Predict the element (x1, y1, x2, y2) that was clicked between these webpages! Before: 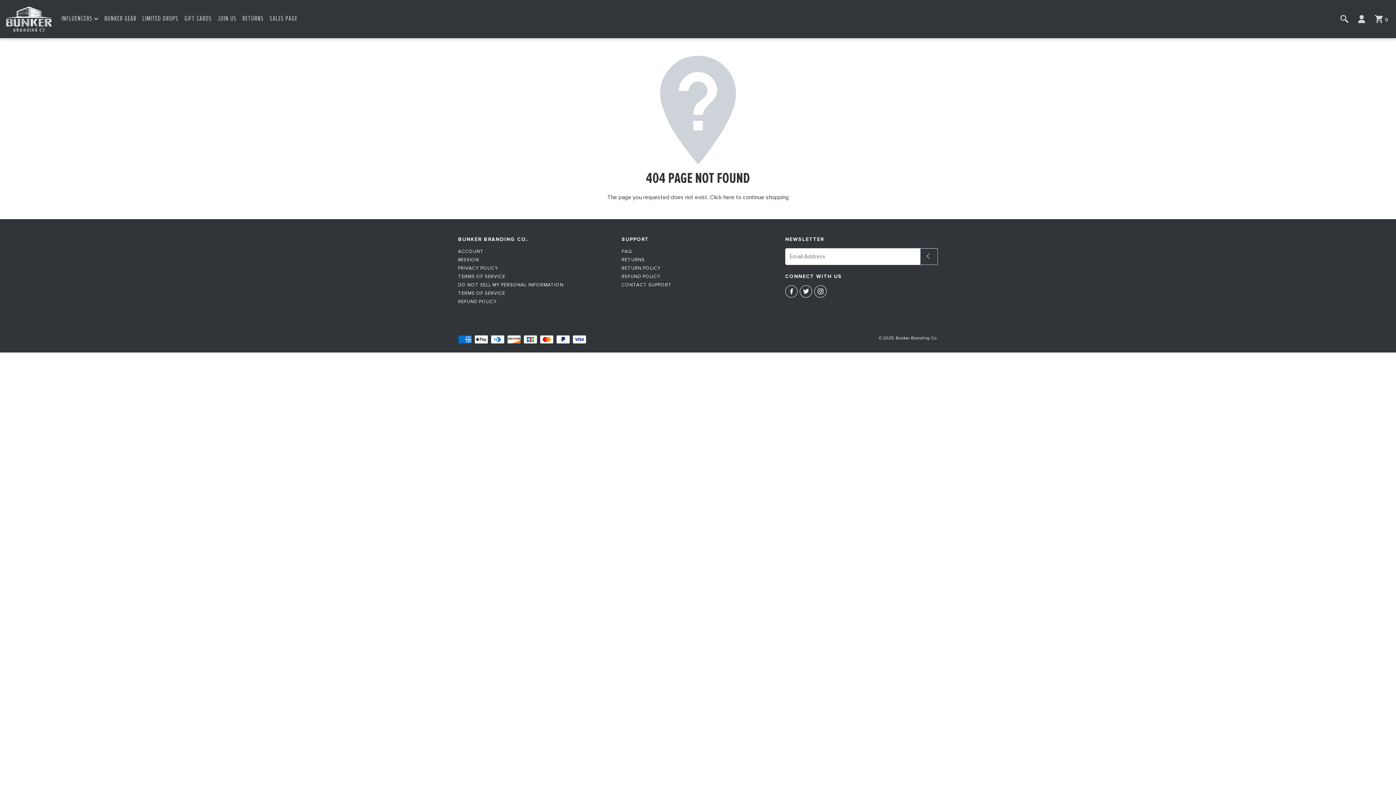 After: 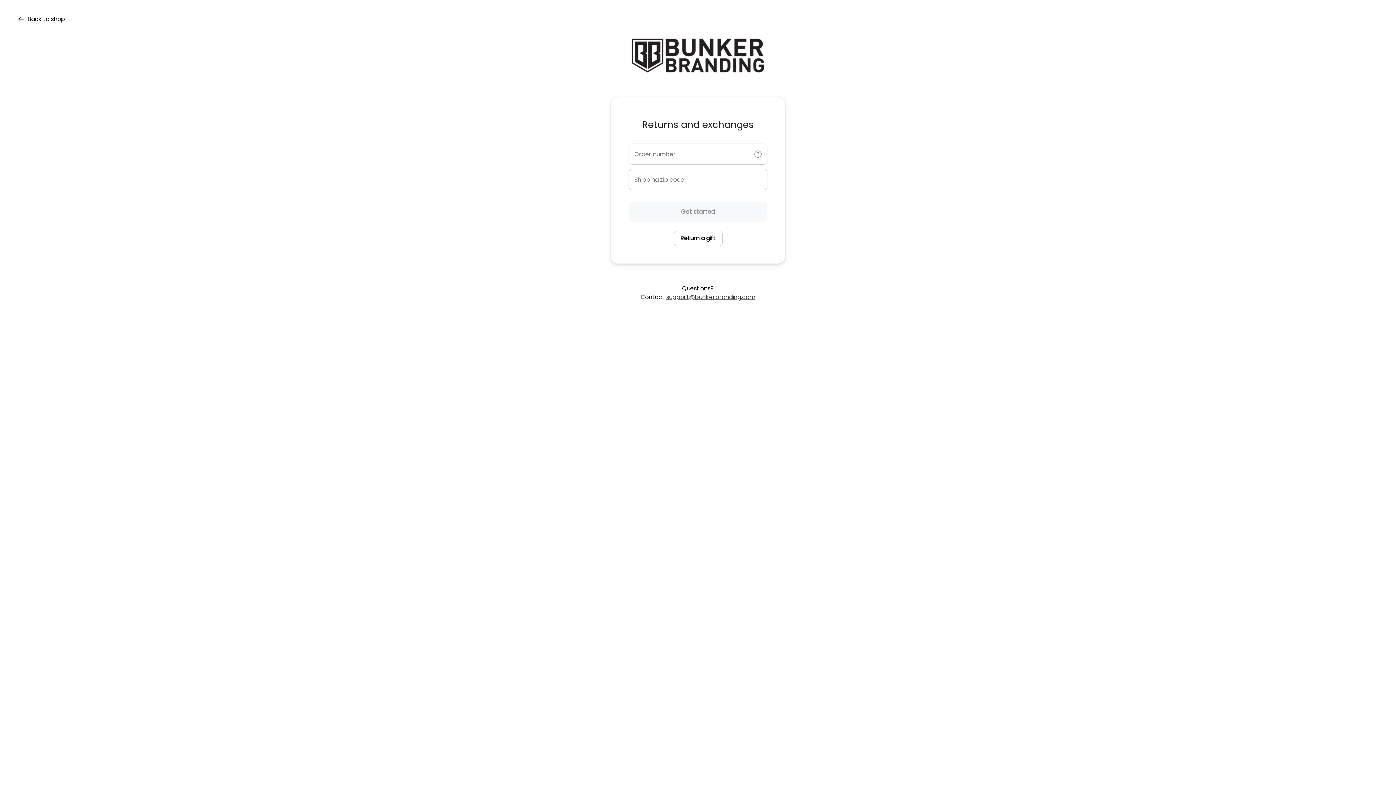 Action: bbox: (242, 14, 263, 23) label: Returns